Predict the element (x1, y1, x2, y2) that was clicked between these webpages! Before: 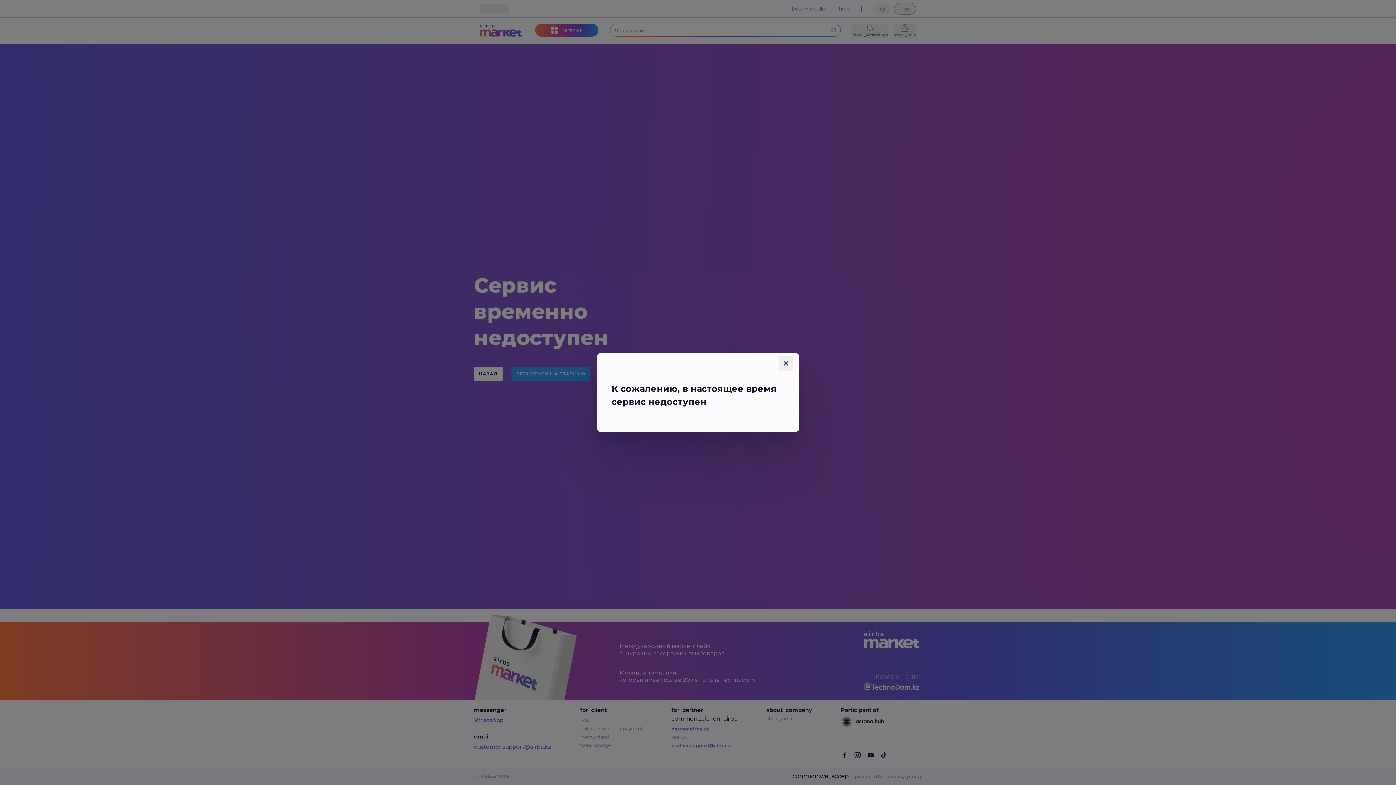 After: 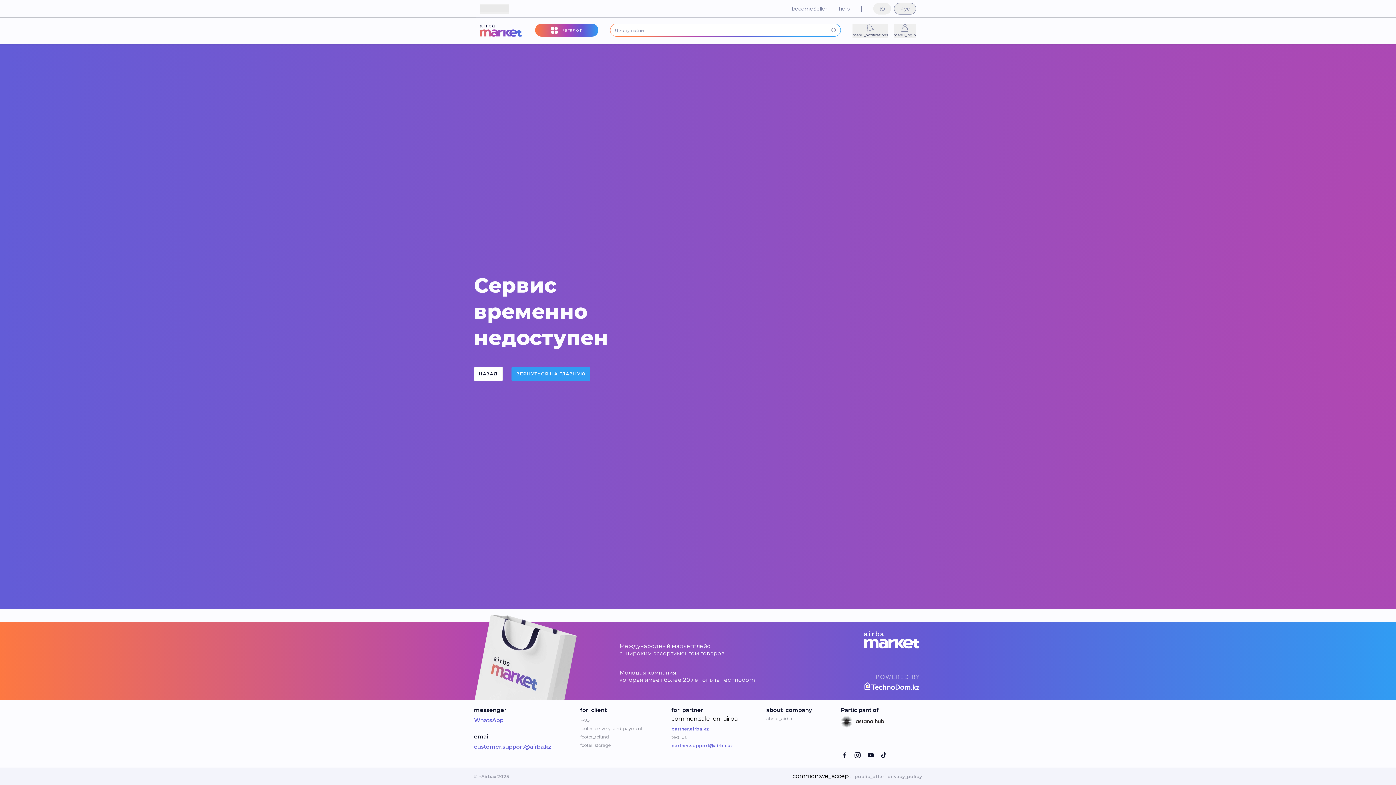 Action: bbox: (778, 356, 793, 370)